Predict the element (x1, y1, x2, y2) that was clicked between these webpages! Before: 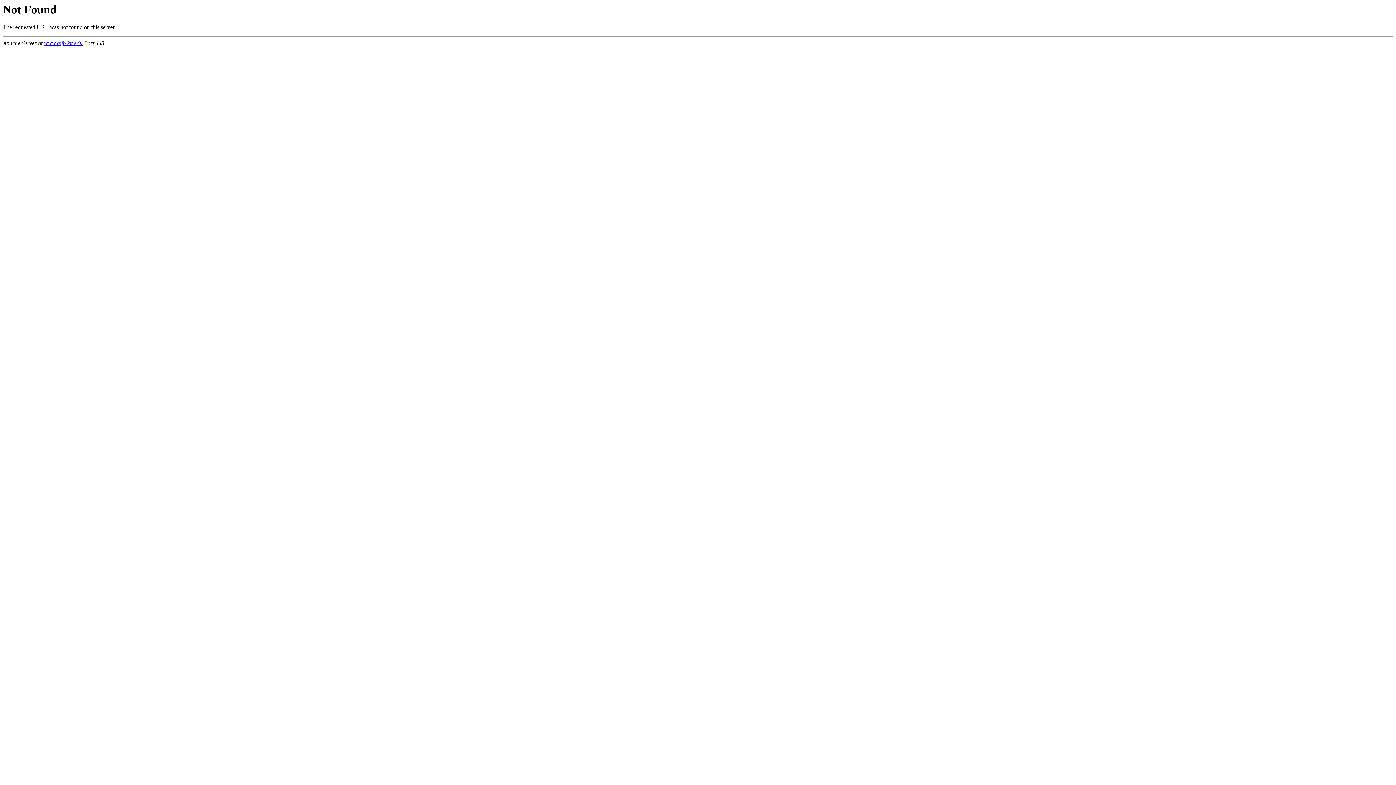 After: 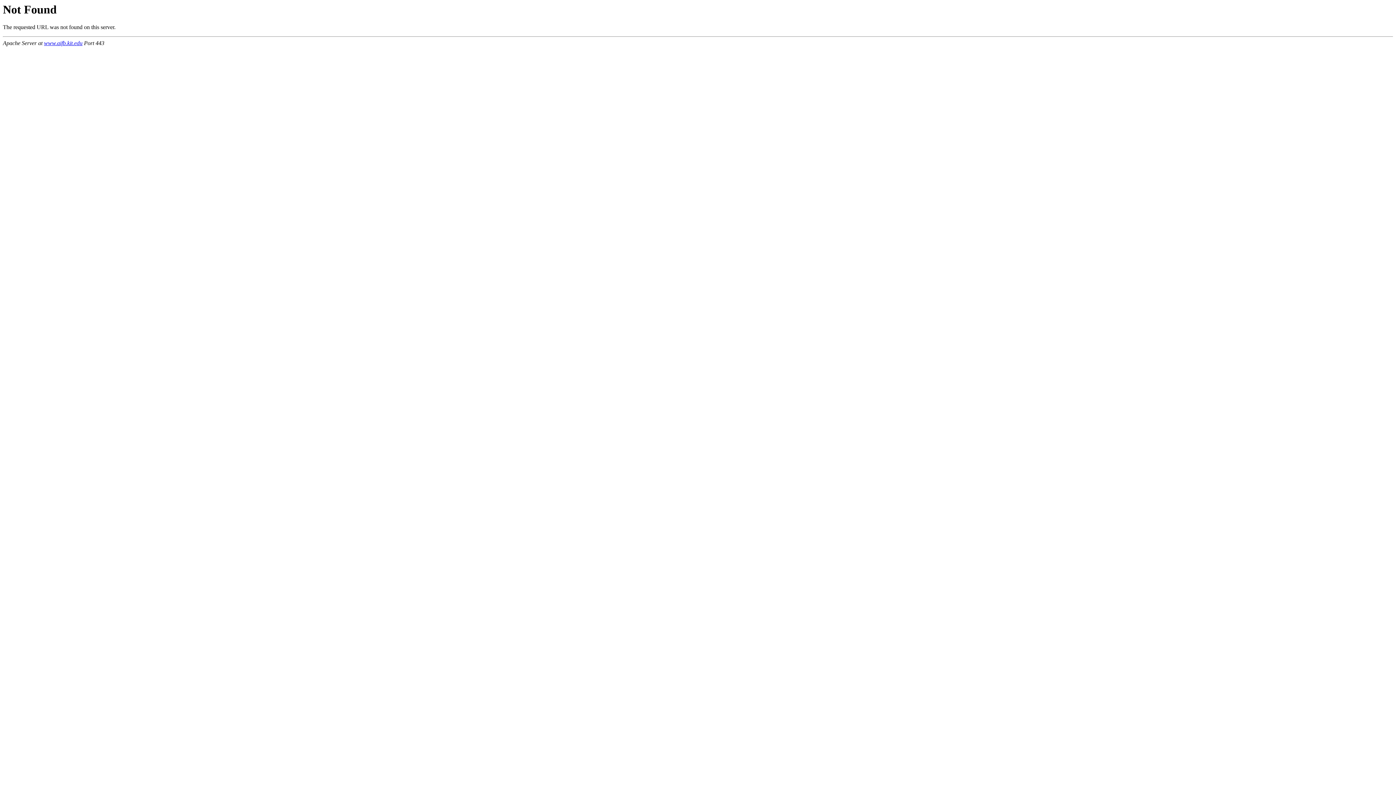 Action: bbox: (44, 40, 82, 46) label: www.aifb.kit.edu